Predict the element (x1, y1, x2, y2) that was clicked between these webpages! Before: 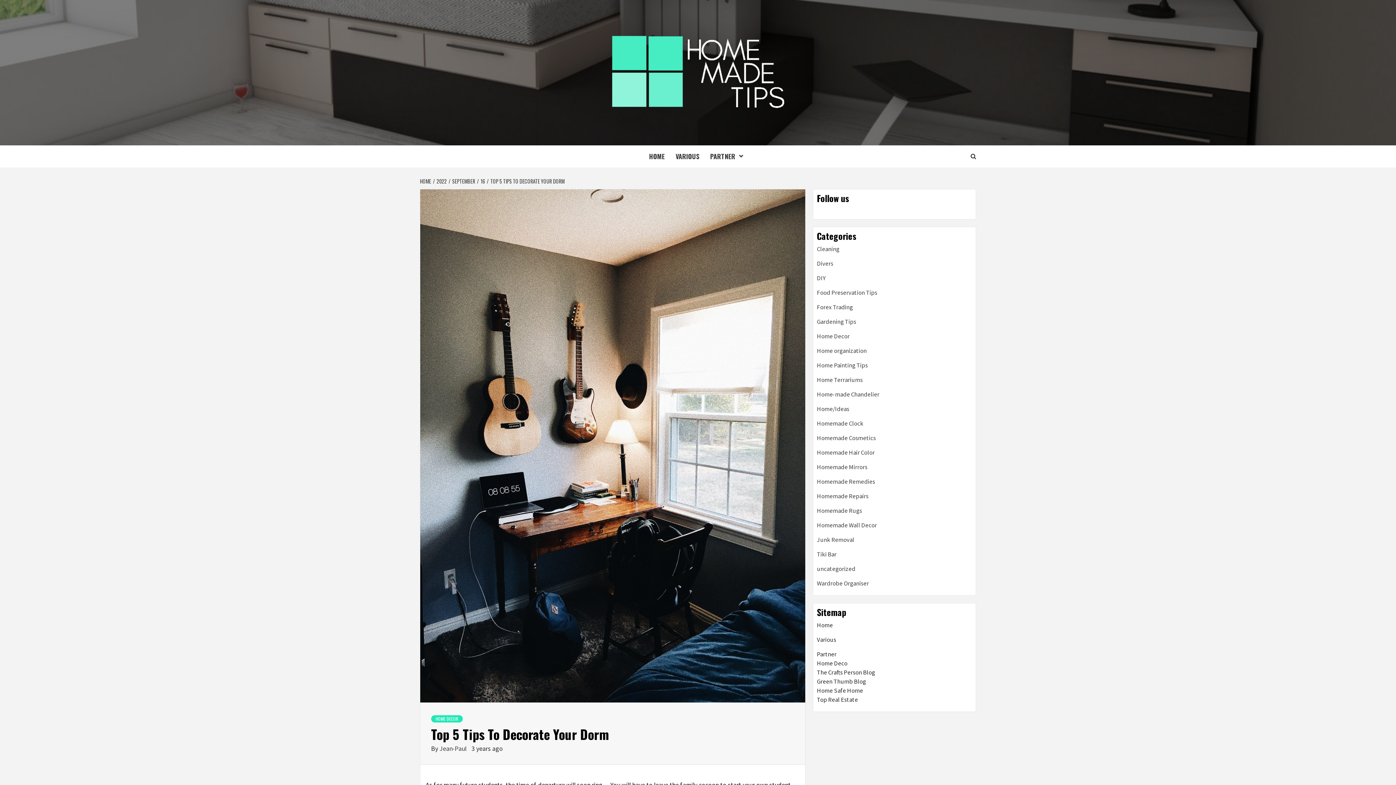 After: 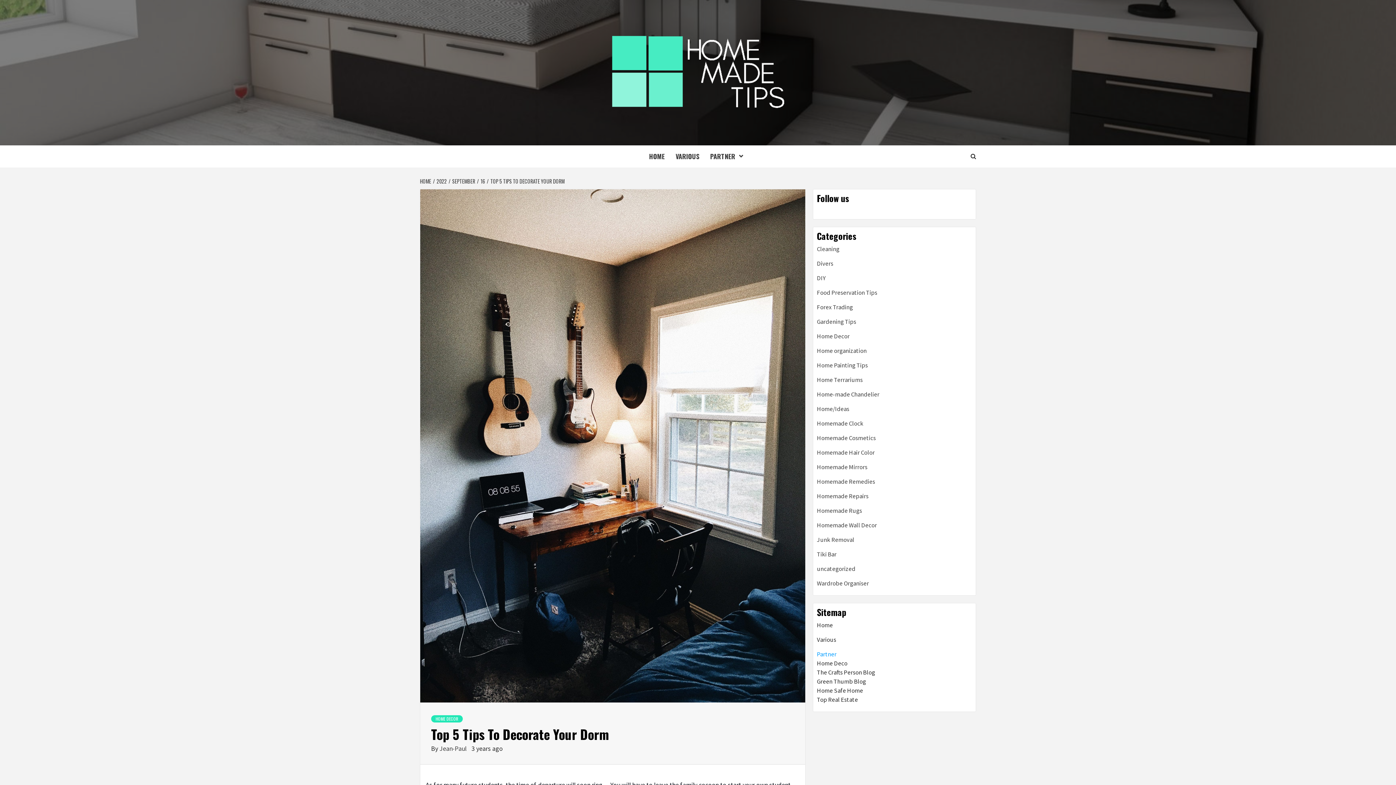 Action: label: Partner bbox: (817, 650, 972, 659)